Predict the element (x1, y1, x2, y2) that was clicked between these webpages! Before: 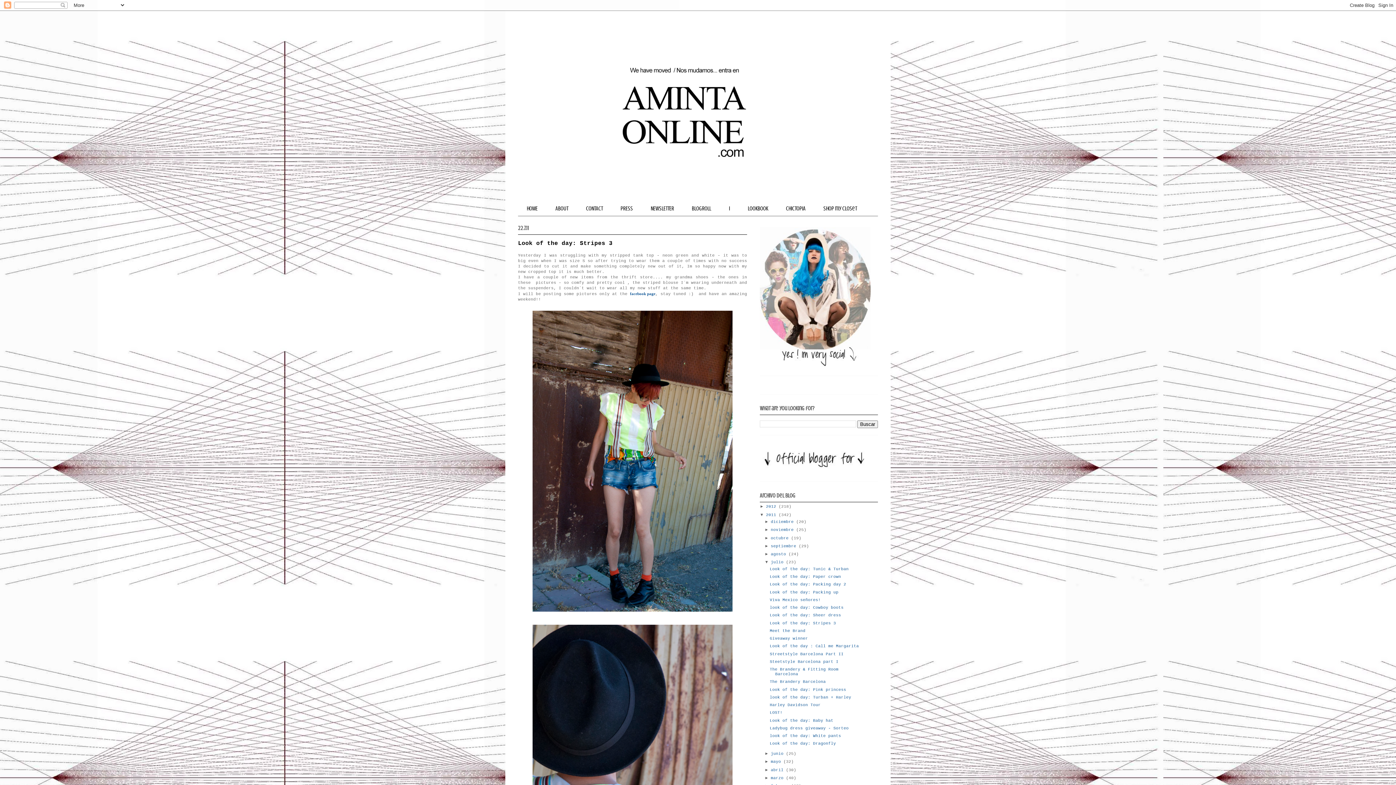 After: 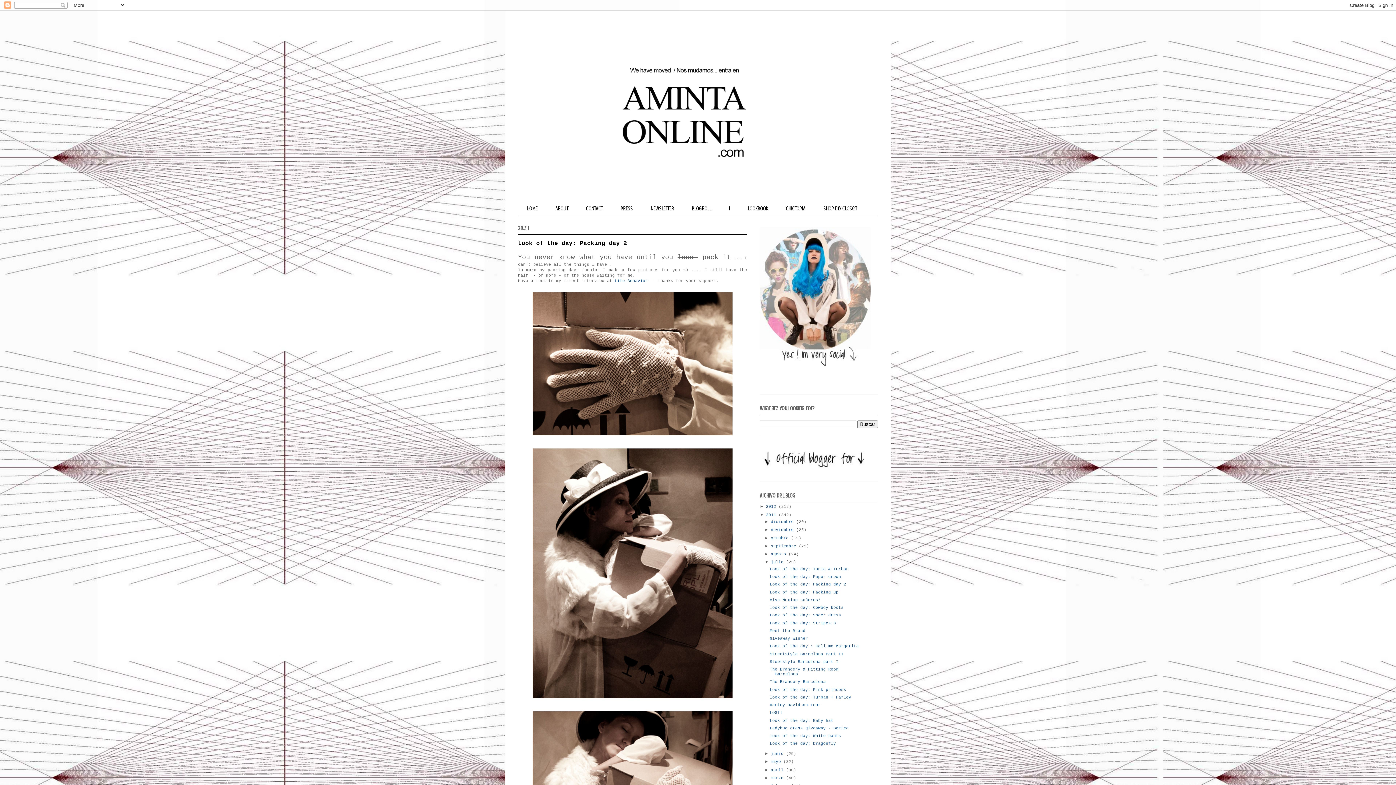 Action: label: Look of the day: Packing day 2 bbox: (769, 582, 846, 587)